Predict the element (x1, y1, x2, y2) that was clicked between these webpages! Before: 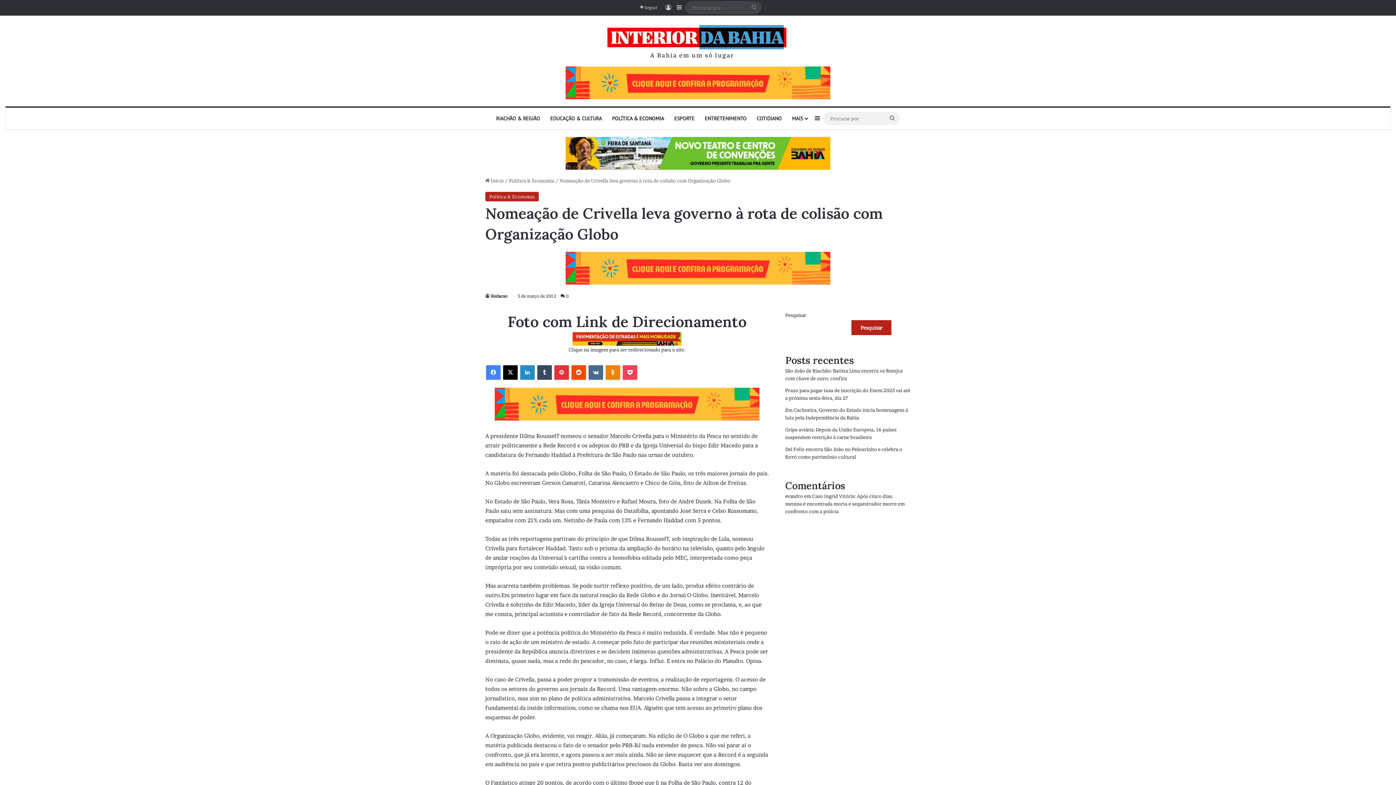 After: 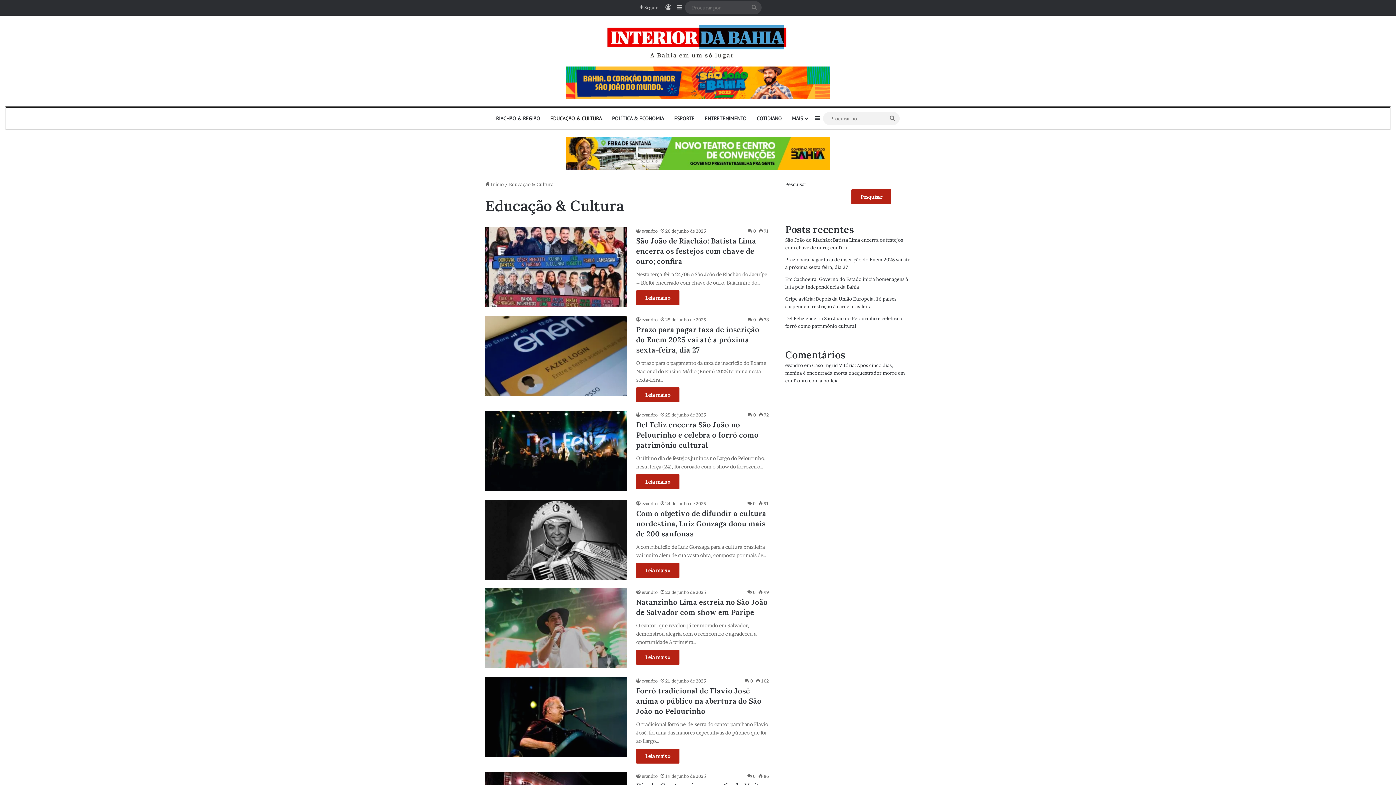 Action: label: EDUCAÇÃO & CULTURA bbox: (545, 107, 607, 129)